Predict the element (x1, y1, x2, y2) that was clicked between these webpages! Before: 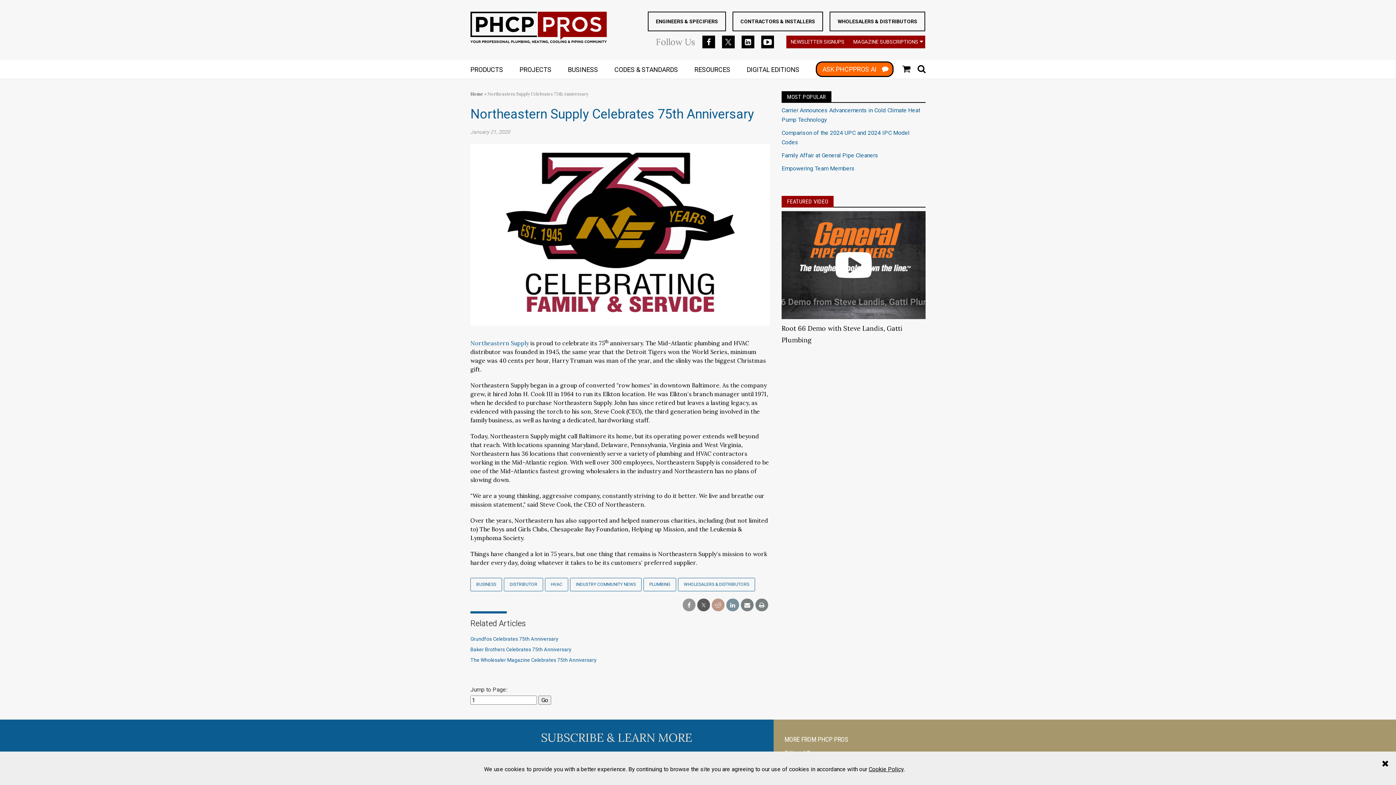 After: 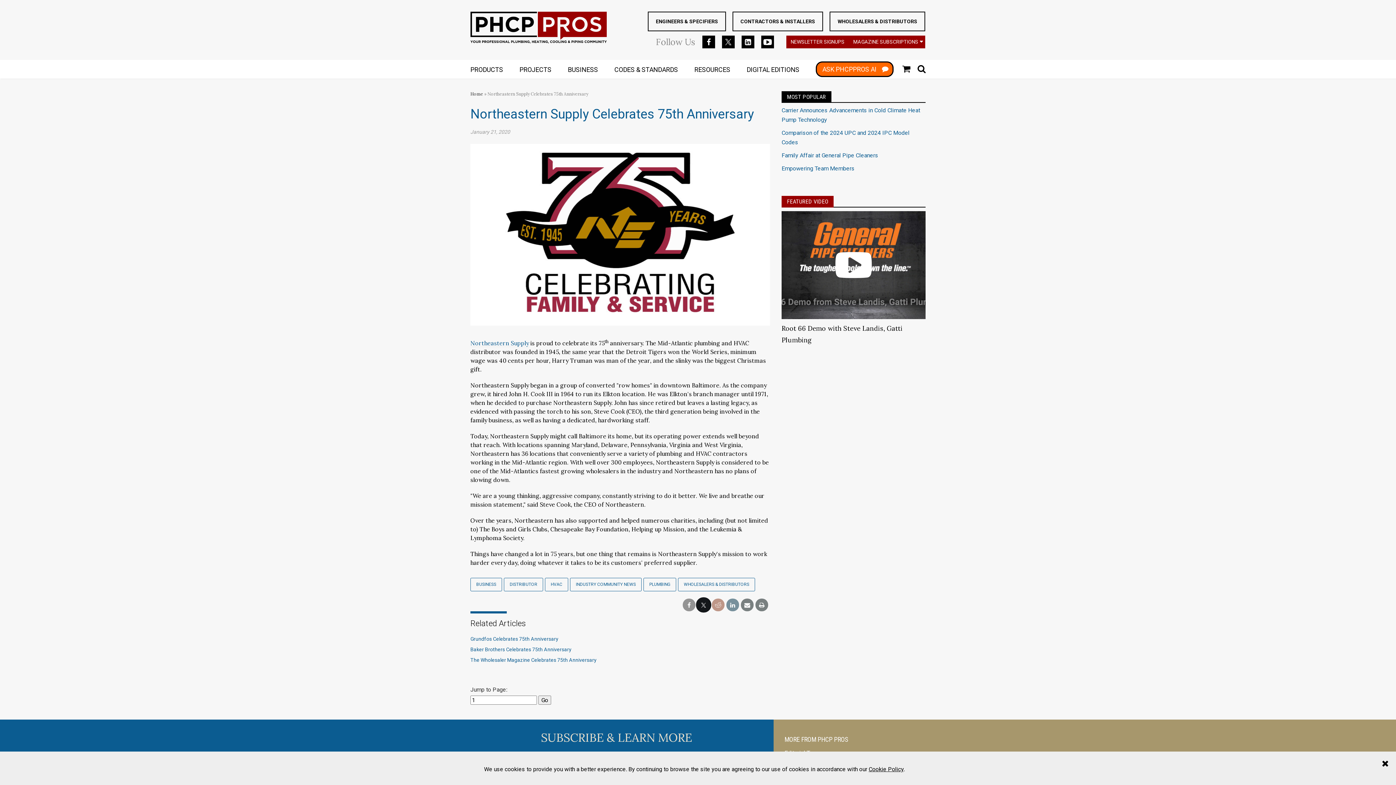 Action: bbox: (697, 602, 710, 609) label: twitter share